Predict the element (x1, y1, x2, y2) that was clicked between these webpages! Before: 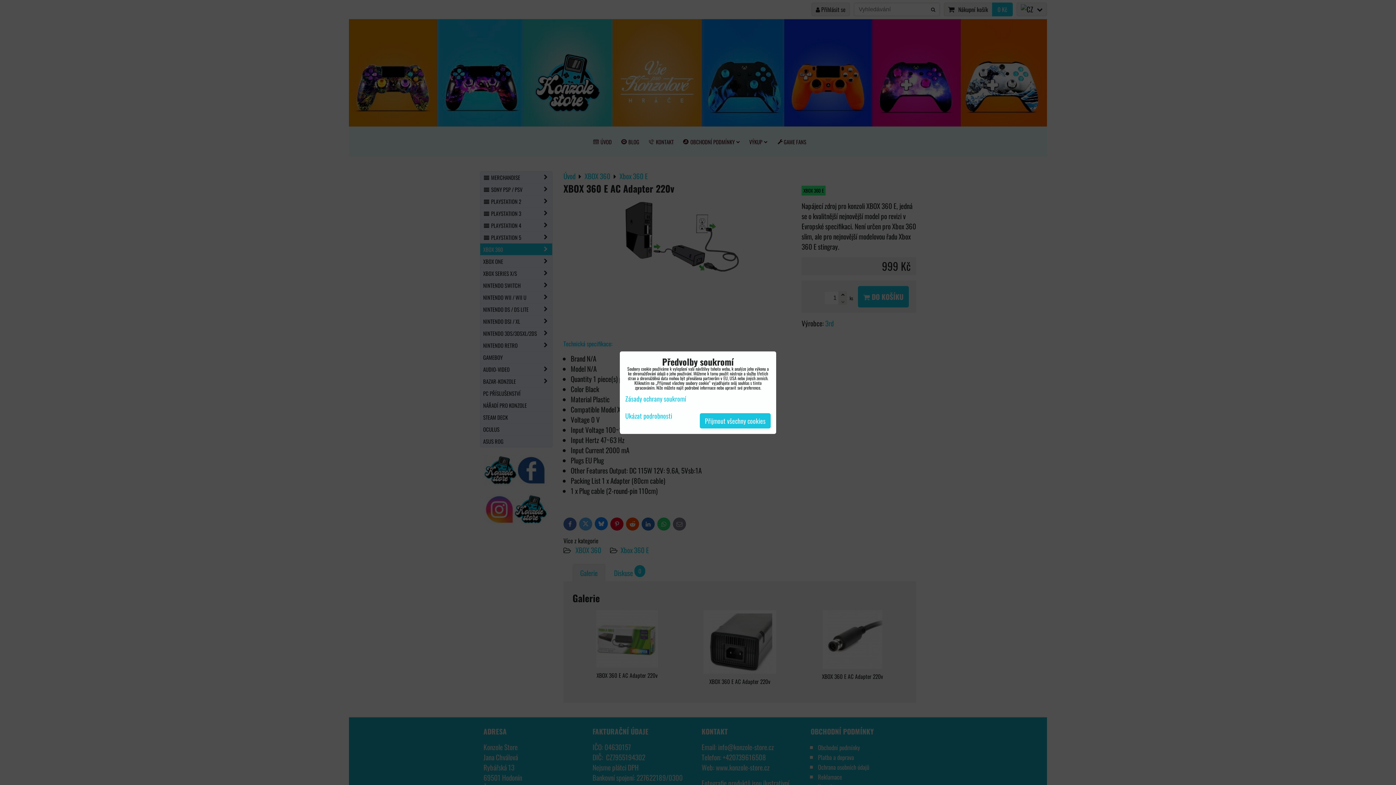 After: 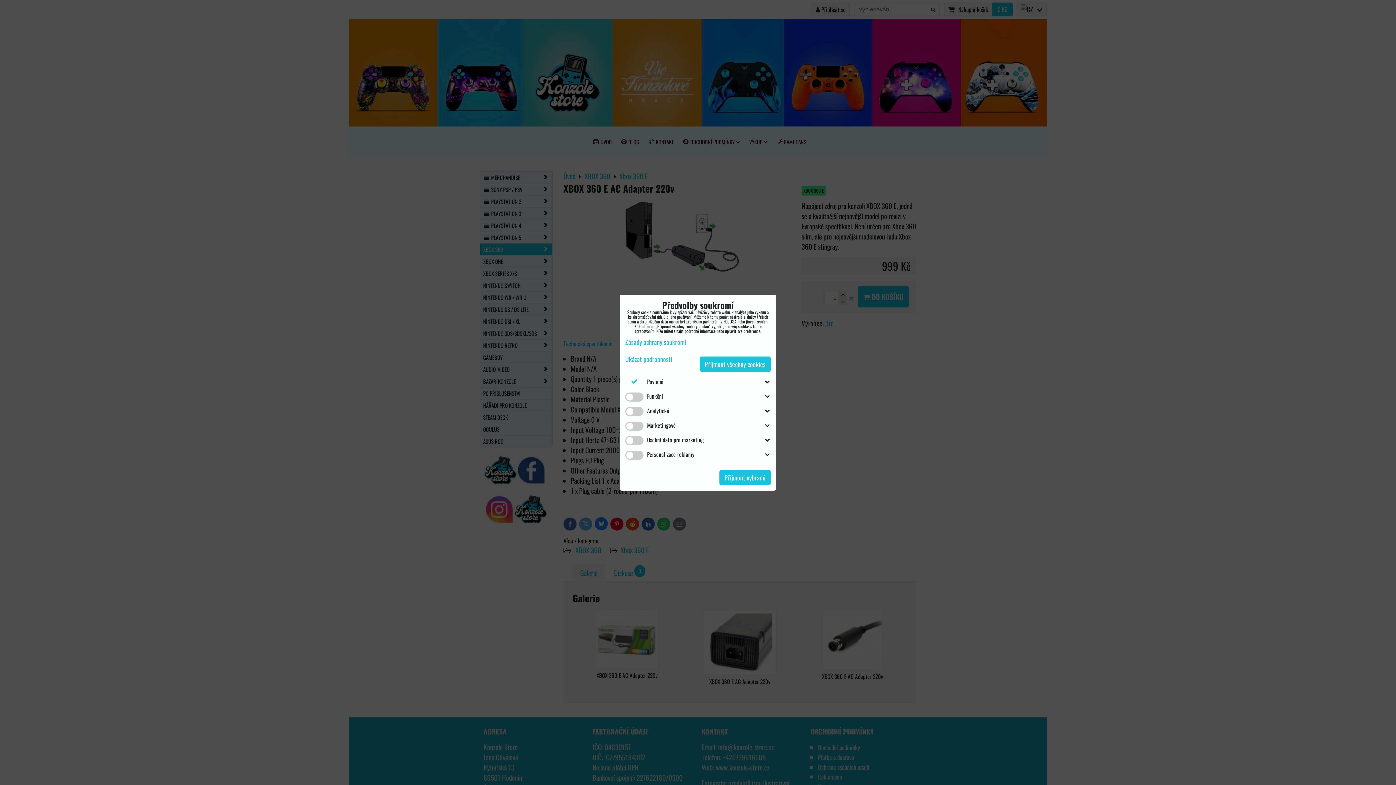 Action: label: Ukázat podrobnosti bbox: (625, 412, 672, 419)